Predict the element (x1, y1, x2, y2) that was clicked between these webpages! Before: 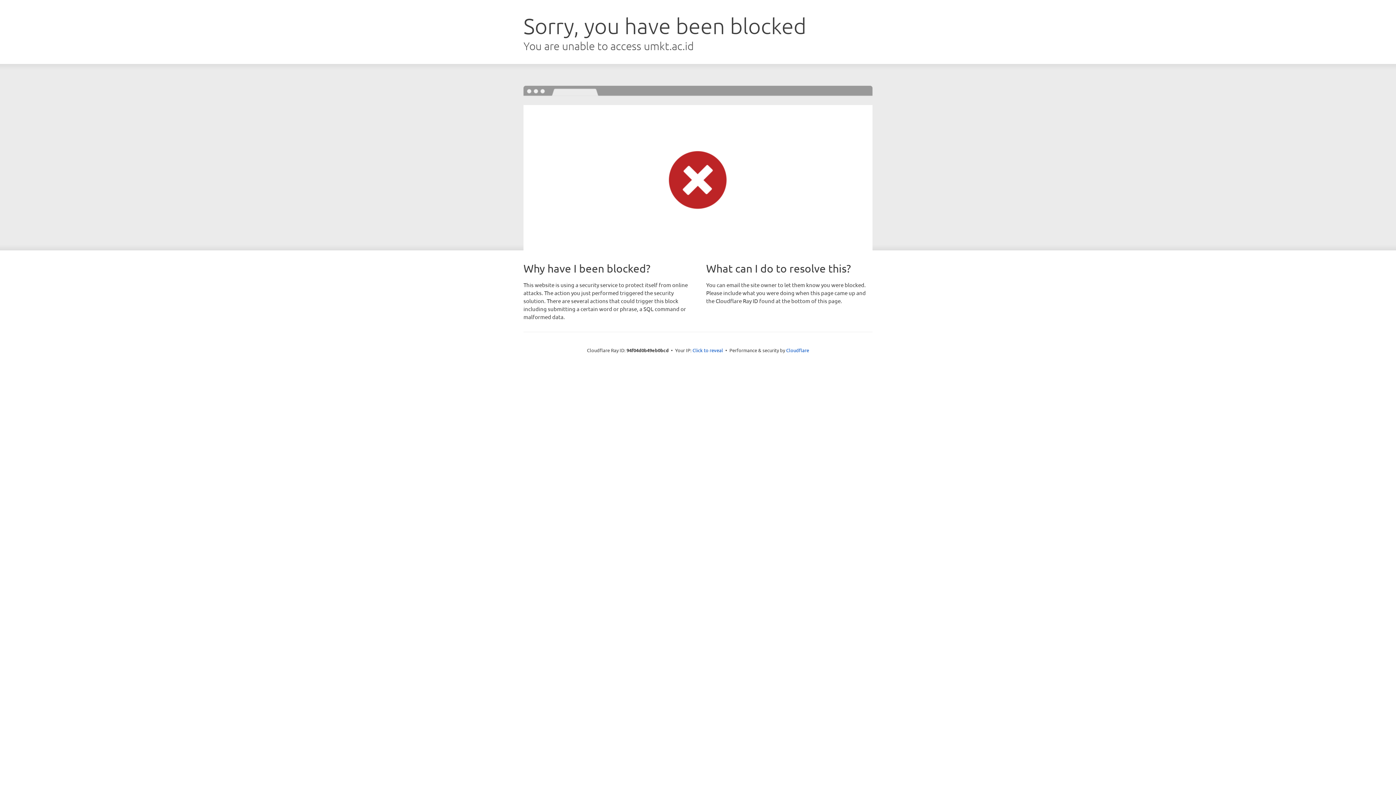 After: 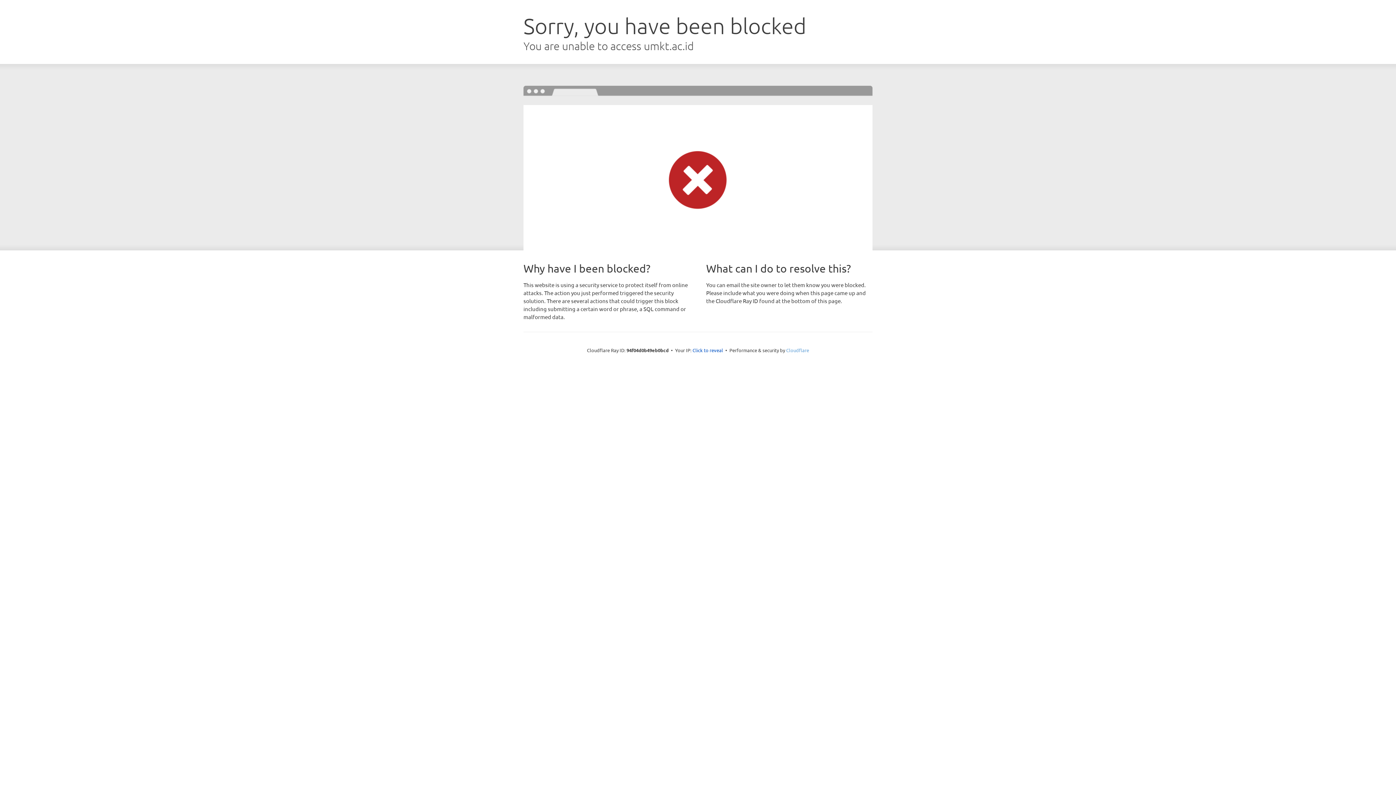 Action: label: Cloudflare bbox: (786, 347, 809, 353)